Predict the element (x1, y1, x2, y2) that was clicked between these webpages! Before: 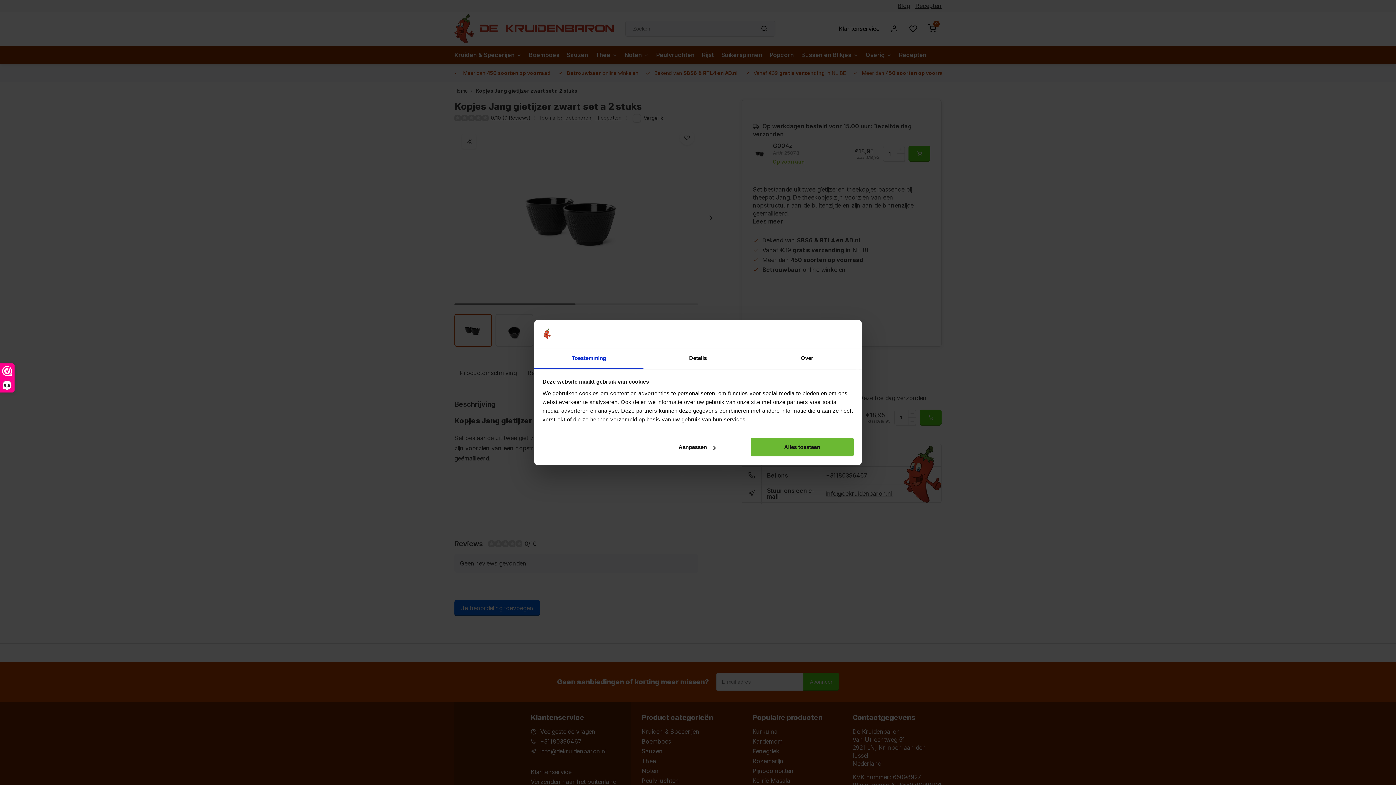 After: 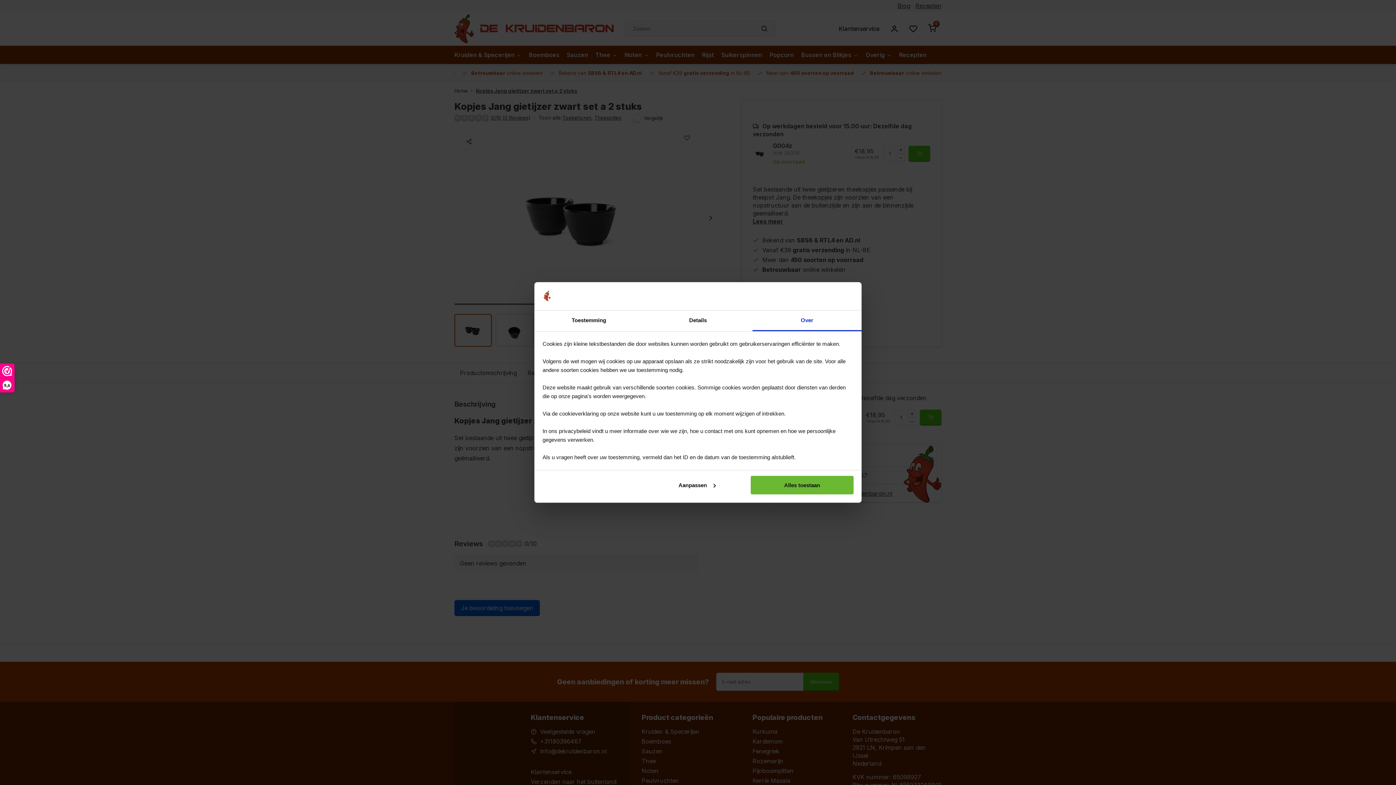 Action: bbox: (752, 348, 861, 369) label: Over